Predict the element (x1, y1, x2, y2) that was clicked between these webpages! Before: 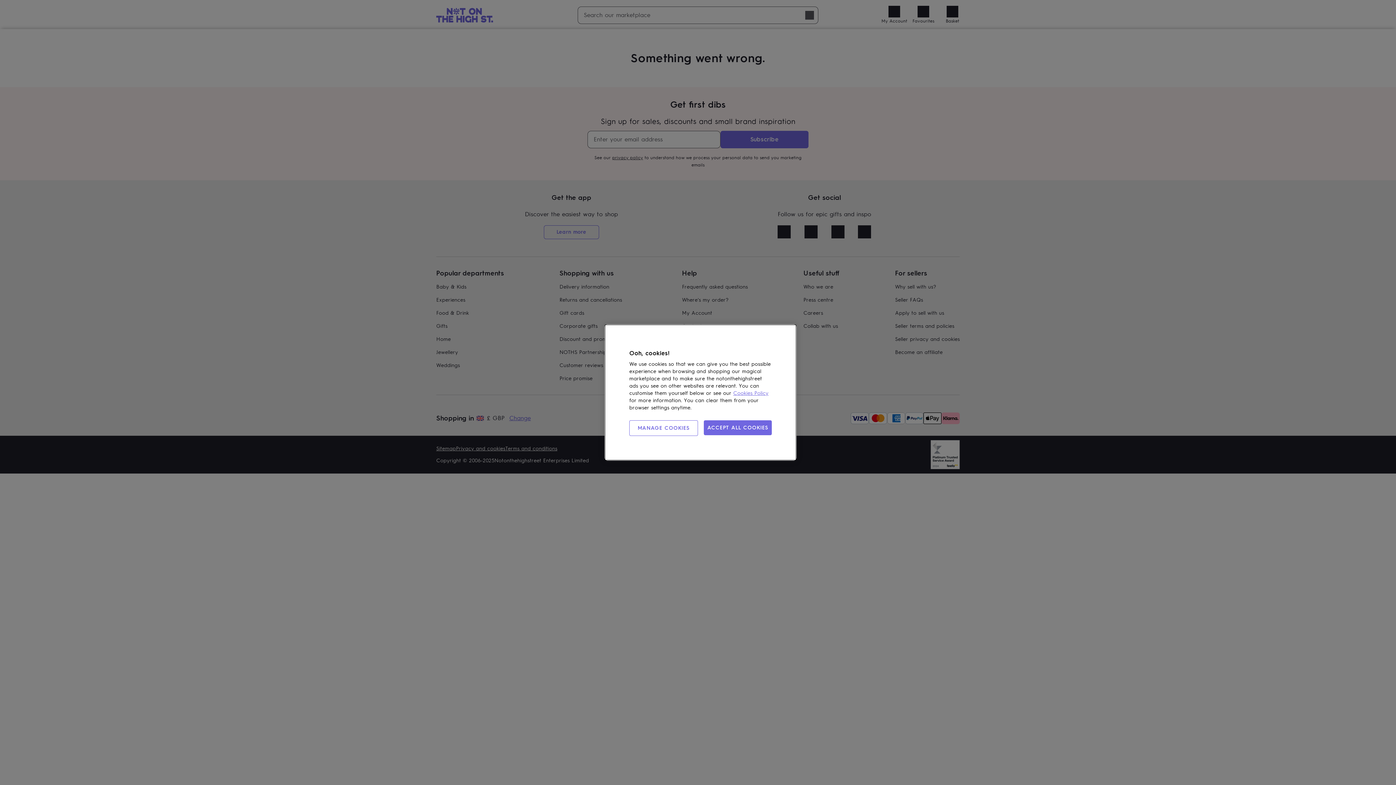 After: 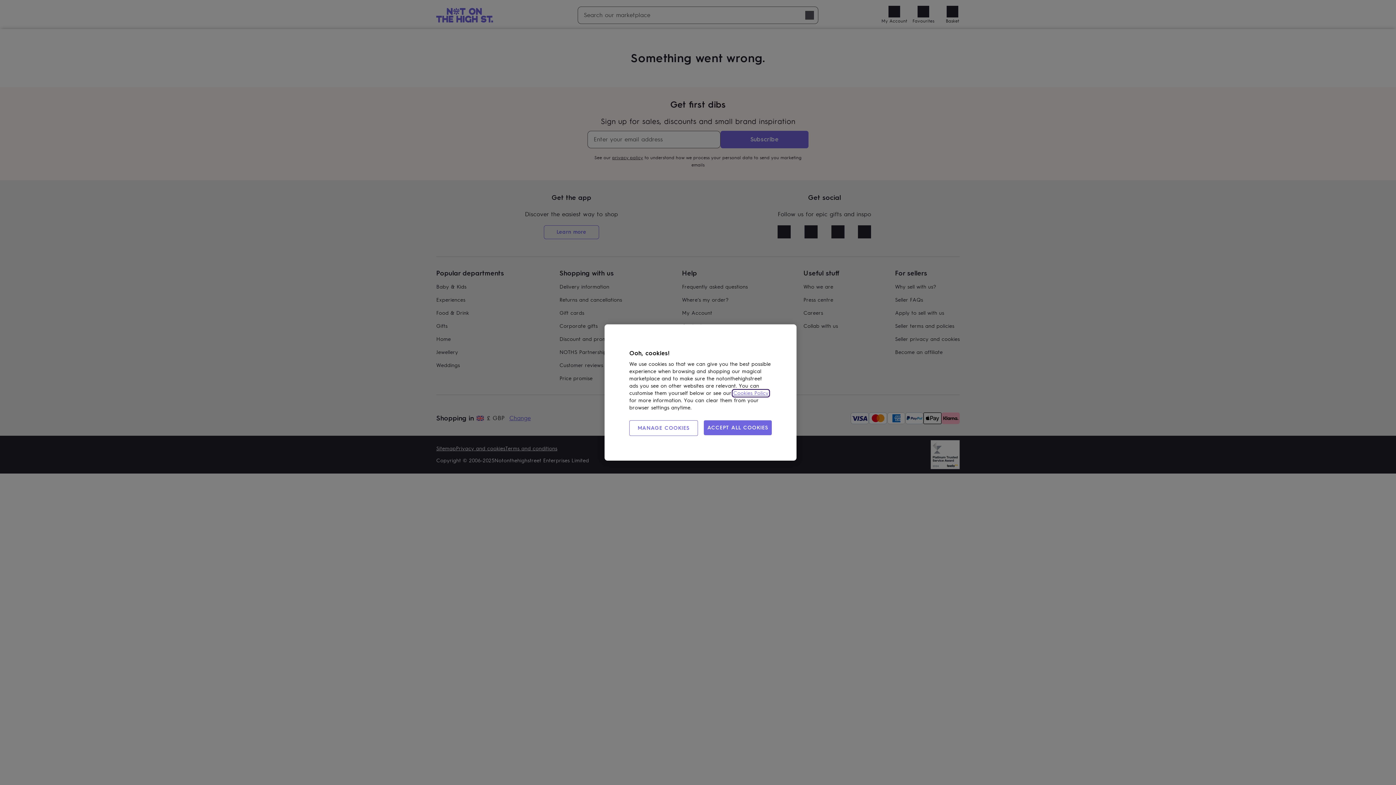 Action: label: Cookies Policy bbox: (733, 390, 768, 396)